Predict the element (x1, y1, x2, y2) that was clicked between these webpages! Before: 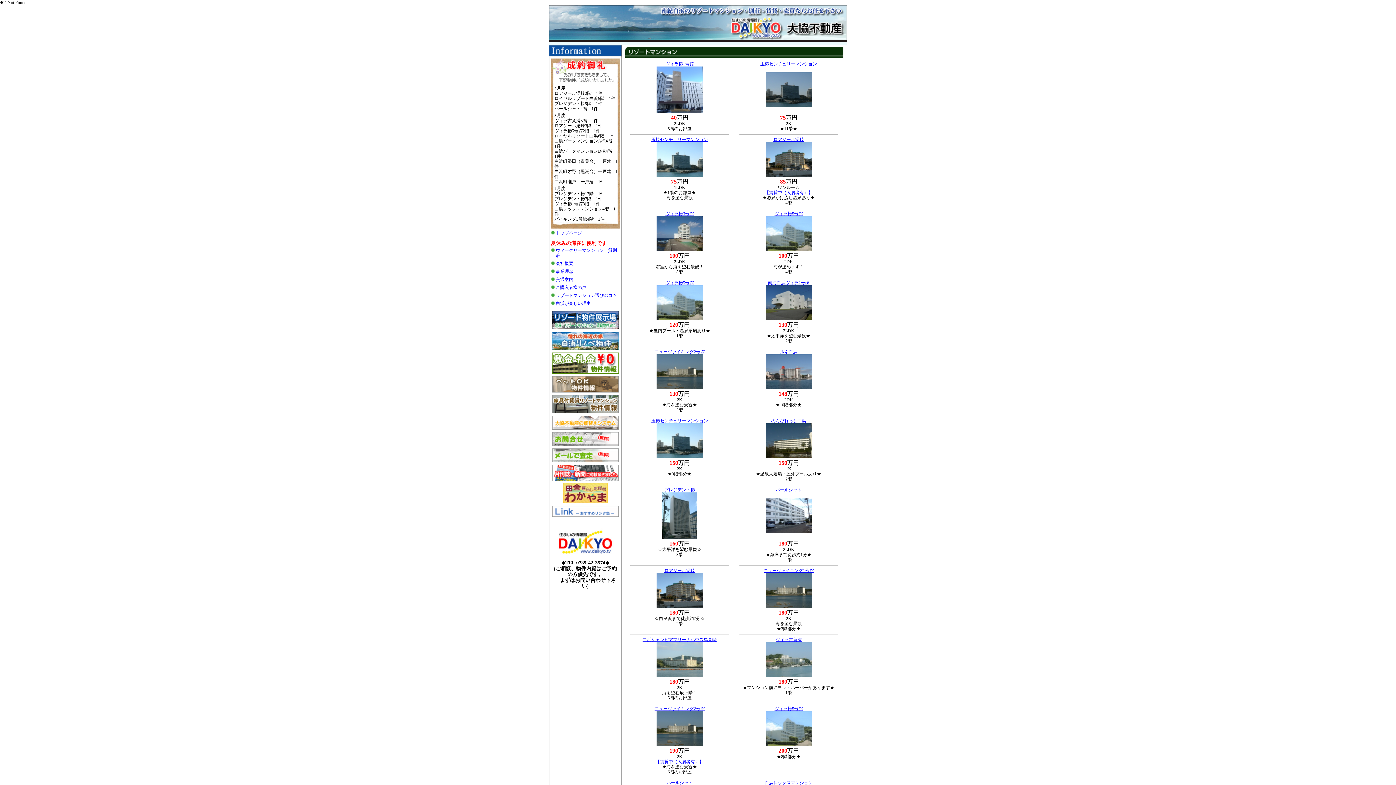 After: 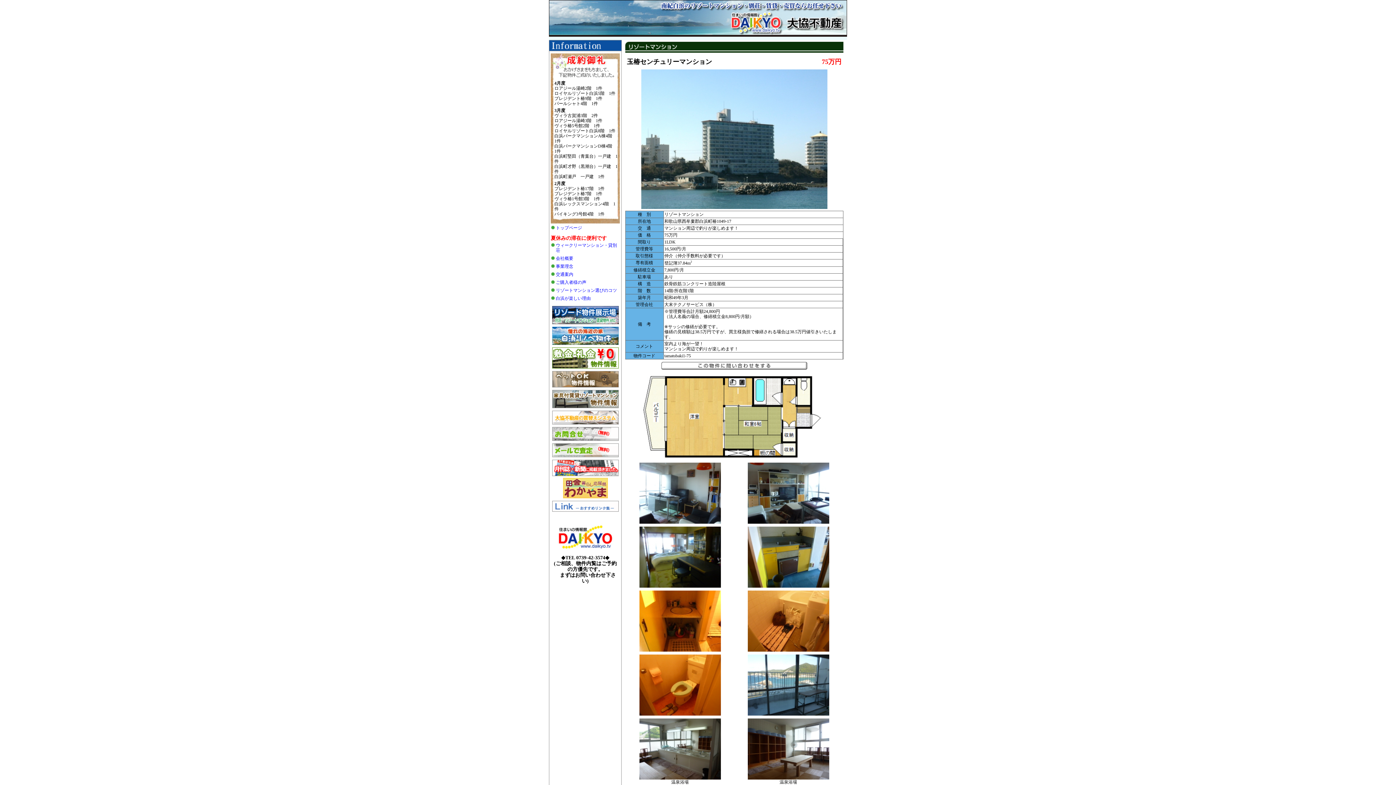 Action: label: 玉椿センチュリーマンション bbox: (651, 137, 708, 142)